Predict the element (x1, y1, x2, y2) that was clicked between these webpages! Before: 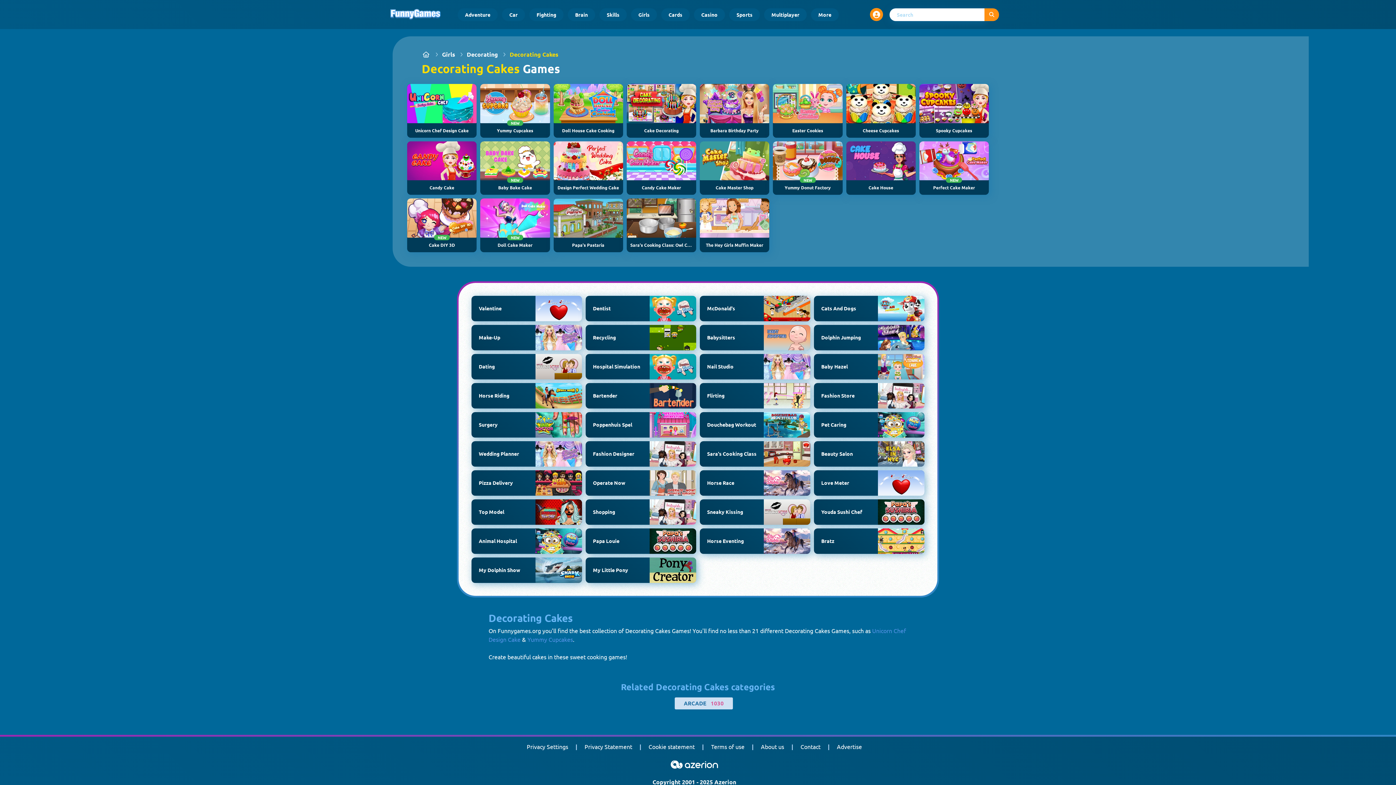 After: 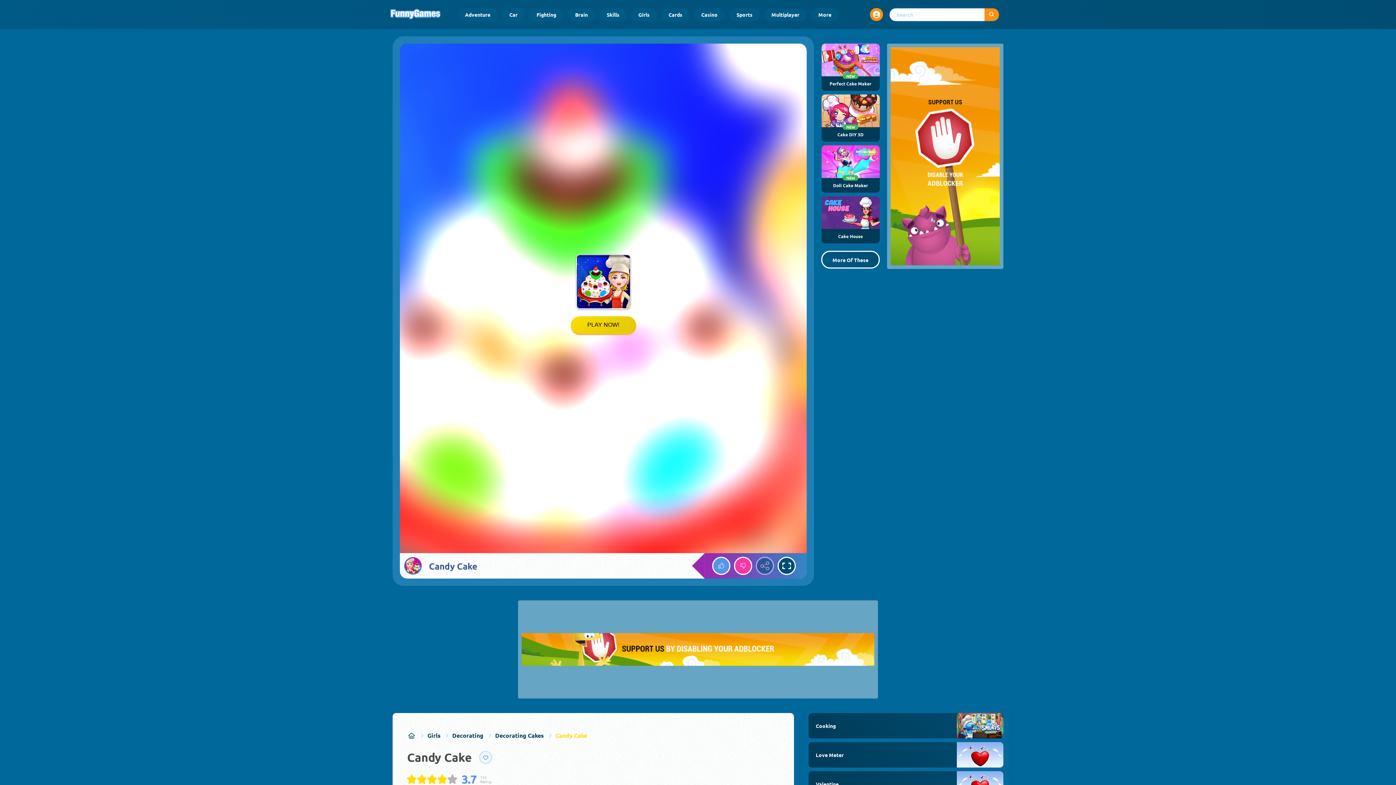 Action: bbox: (407, 141, 476, 194) label: Candy Cake